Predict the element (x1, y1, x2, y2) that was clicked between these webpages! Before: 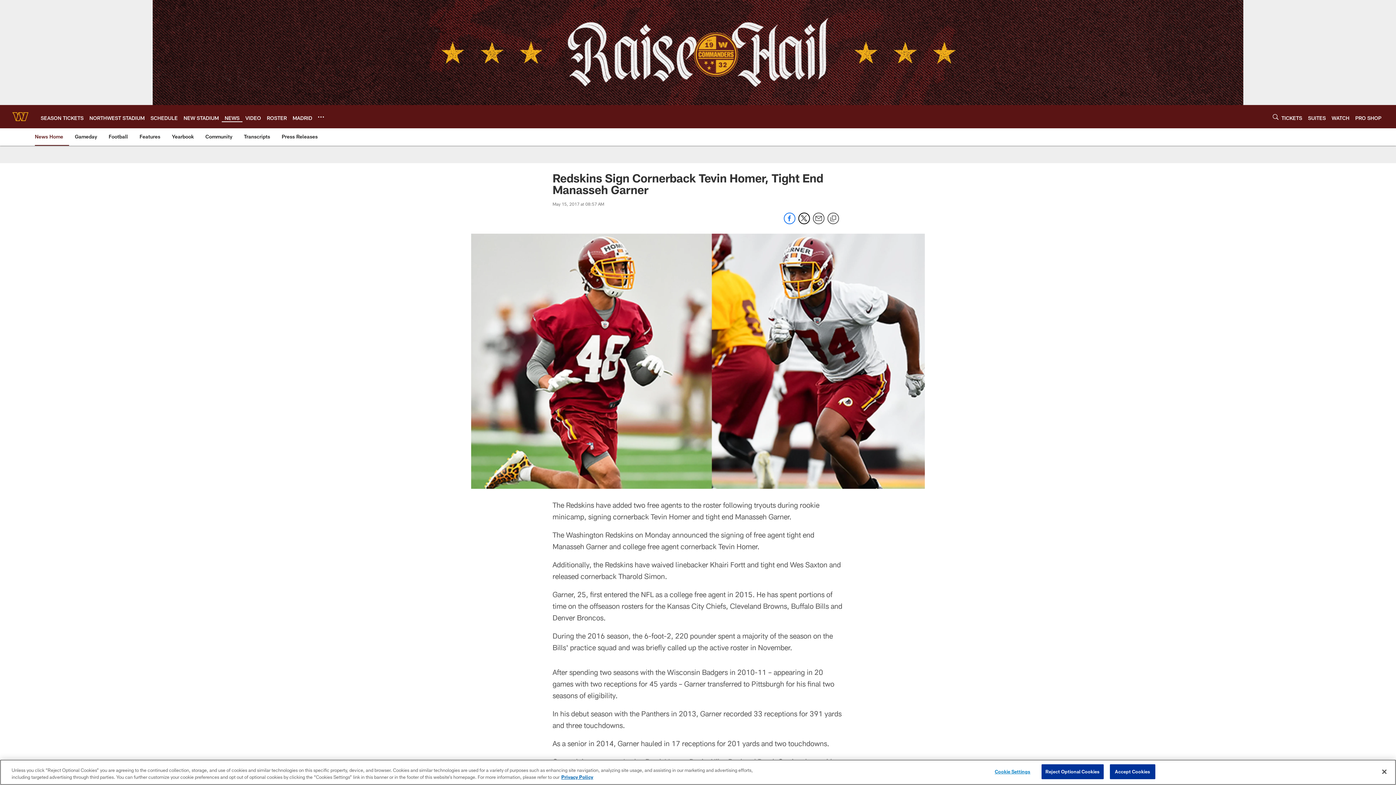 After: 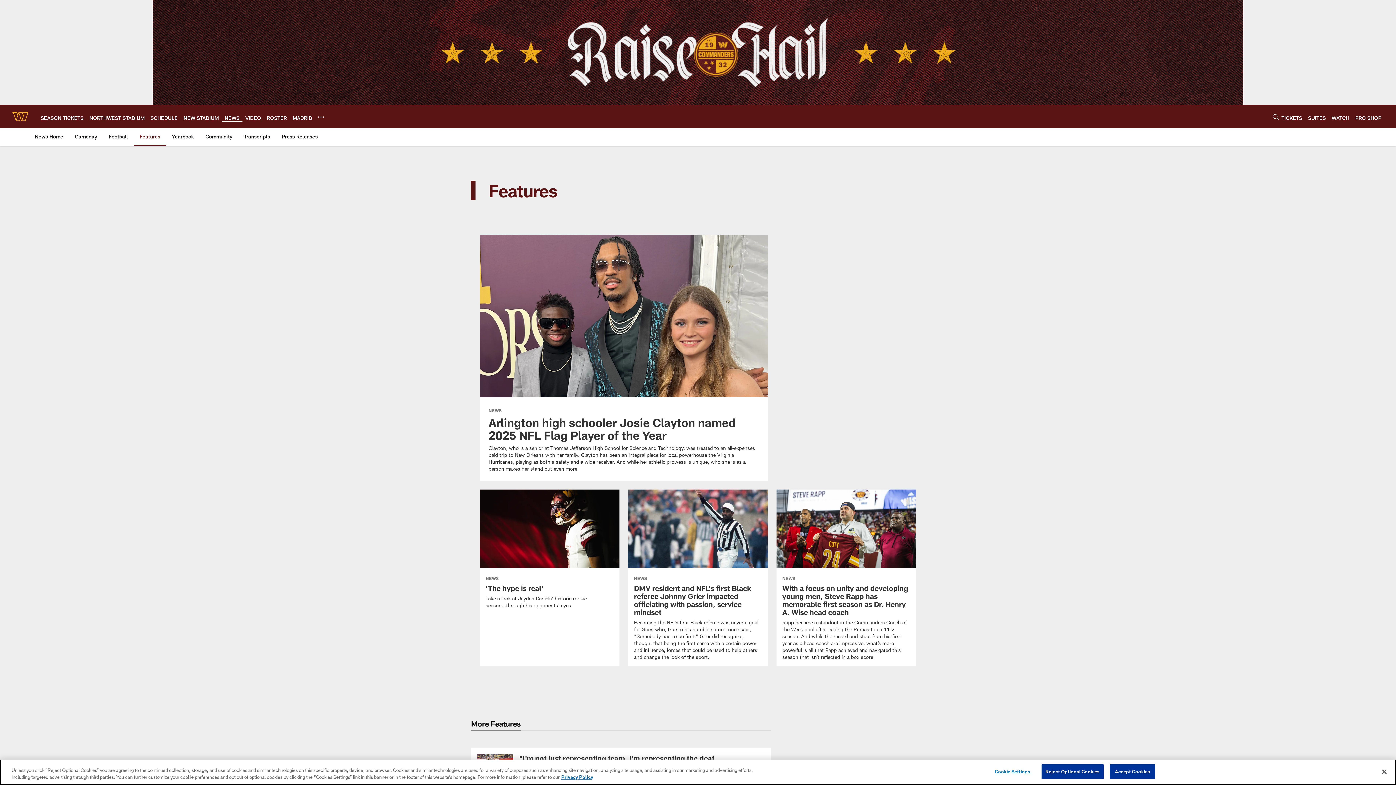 Action: bbox: (136, 128, 163, 145) label: Features